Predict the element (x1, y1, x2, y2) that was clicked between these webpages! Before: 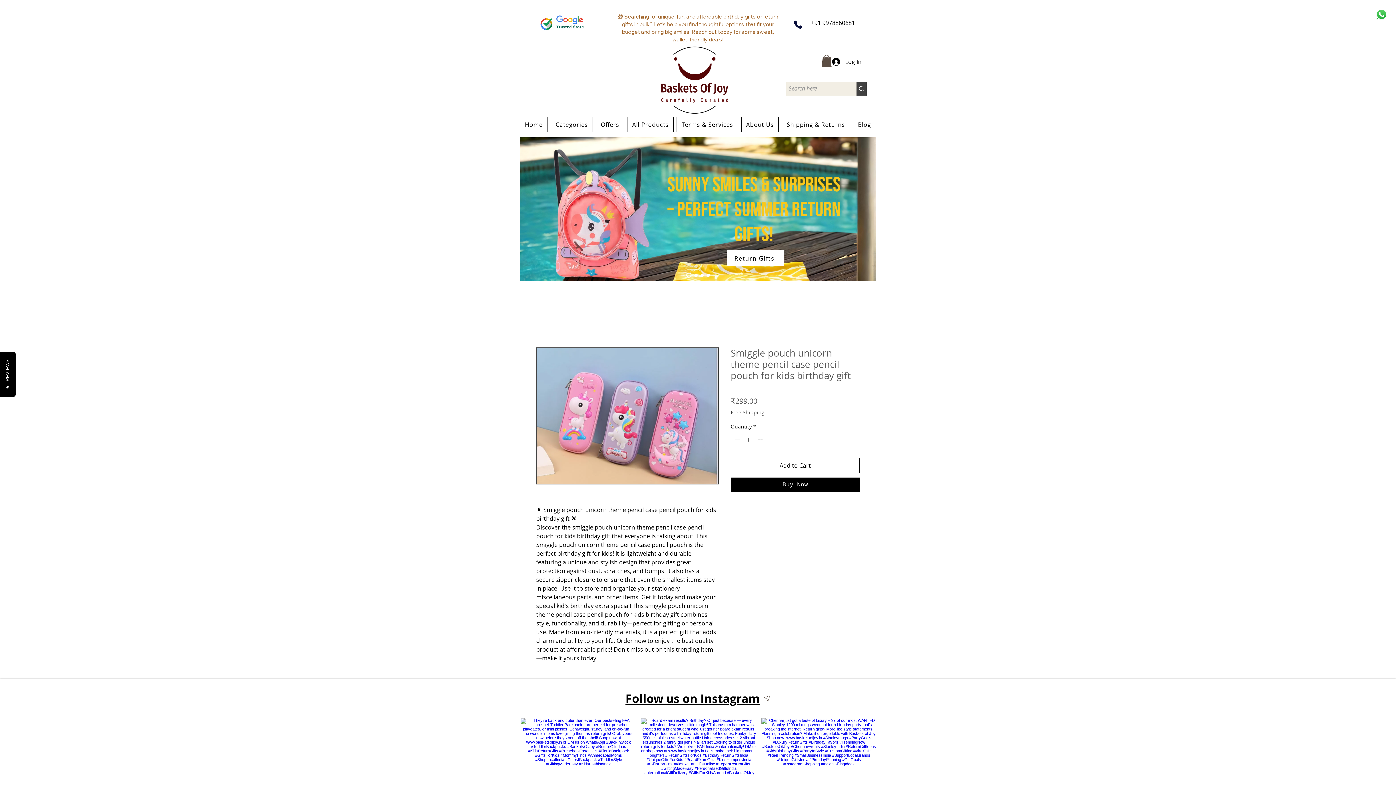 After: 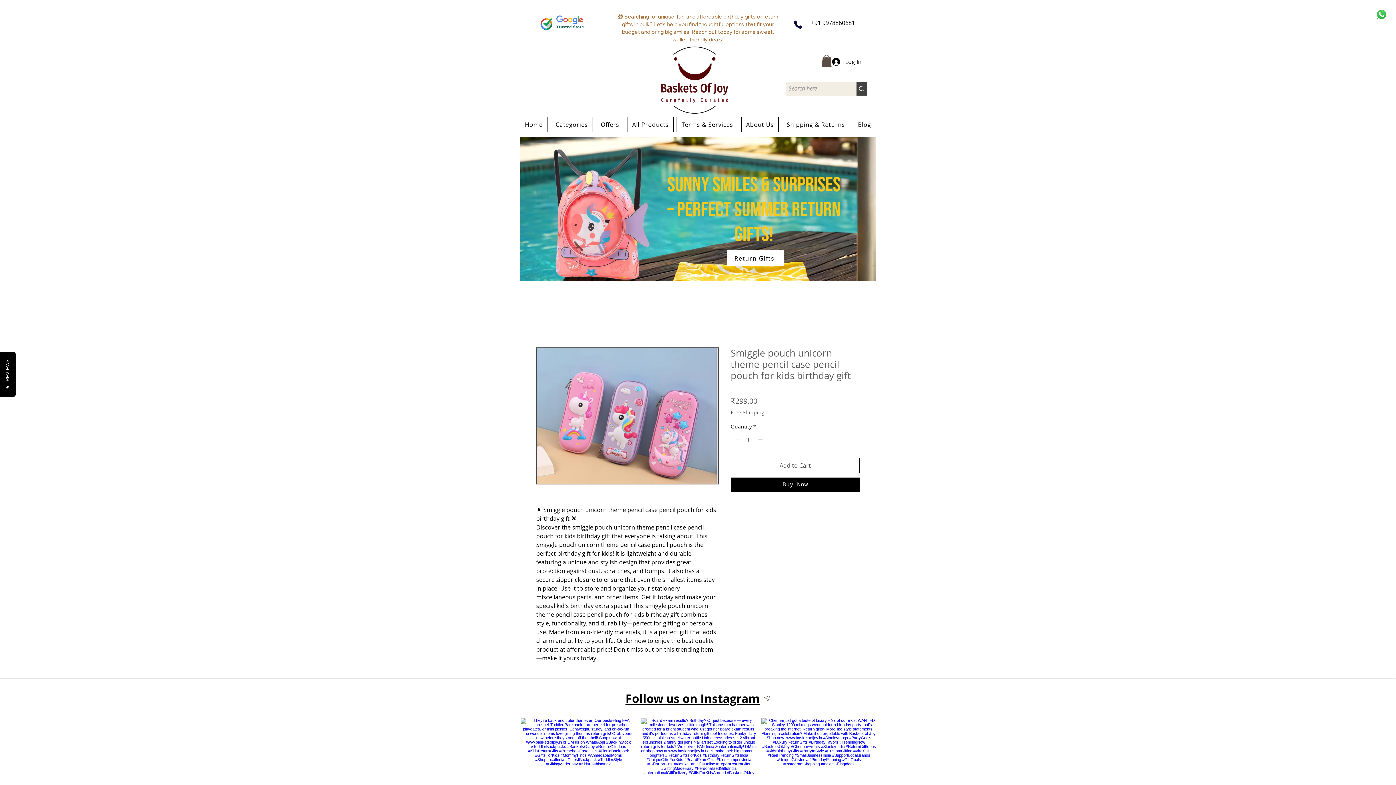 Action: bbox: (730, 458, 860, 473) label: Add to Cart